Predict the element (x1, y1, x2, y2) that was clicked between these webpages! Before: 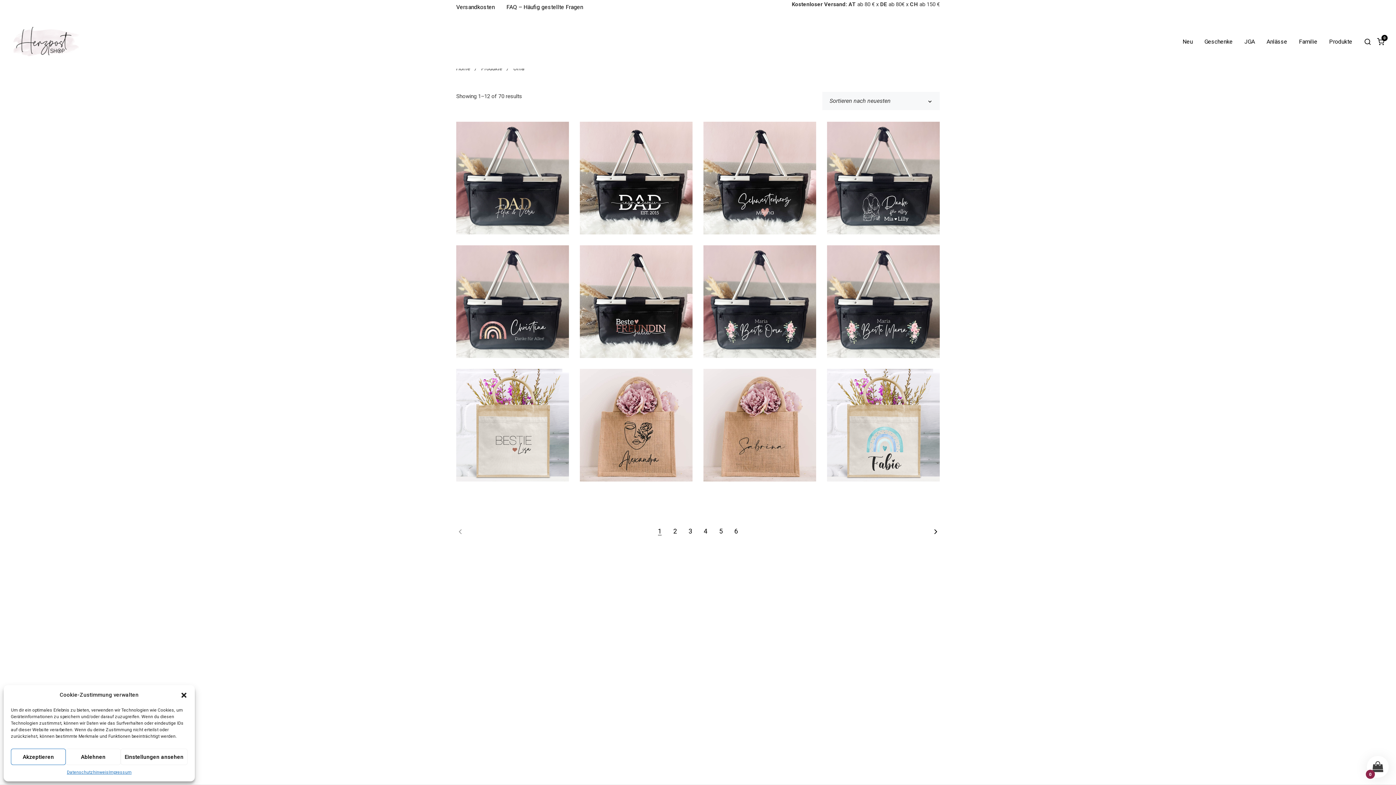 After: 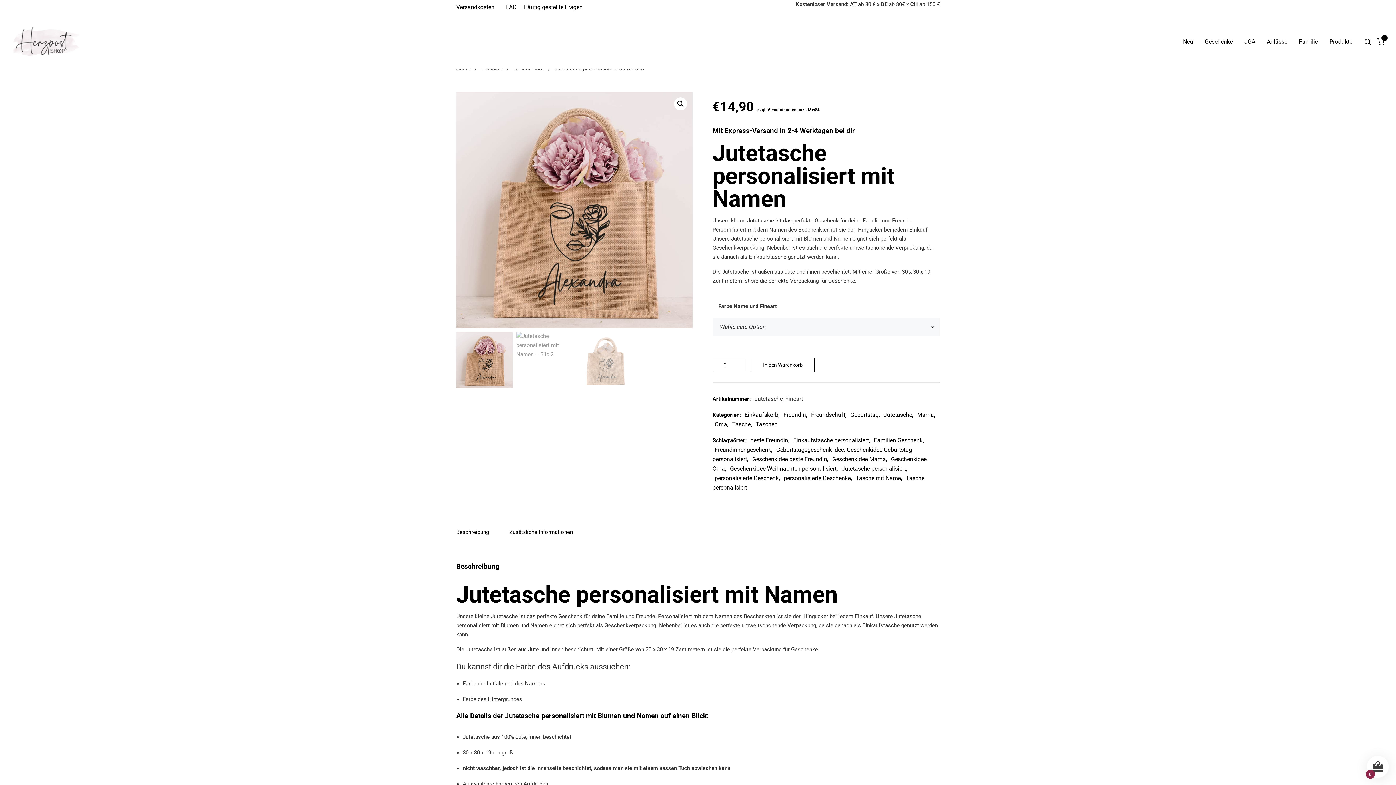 Action: bbox: (587, 465, 684, 480) label: ADD TO CART